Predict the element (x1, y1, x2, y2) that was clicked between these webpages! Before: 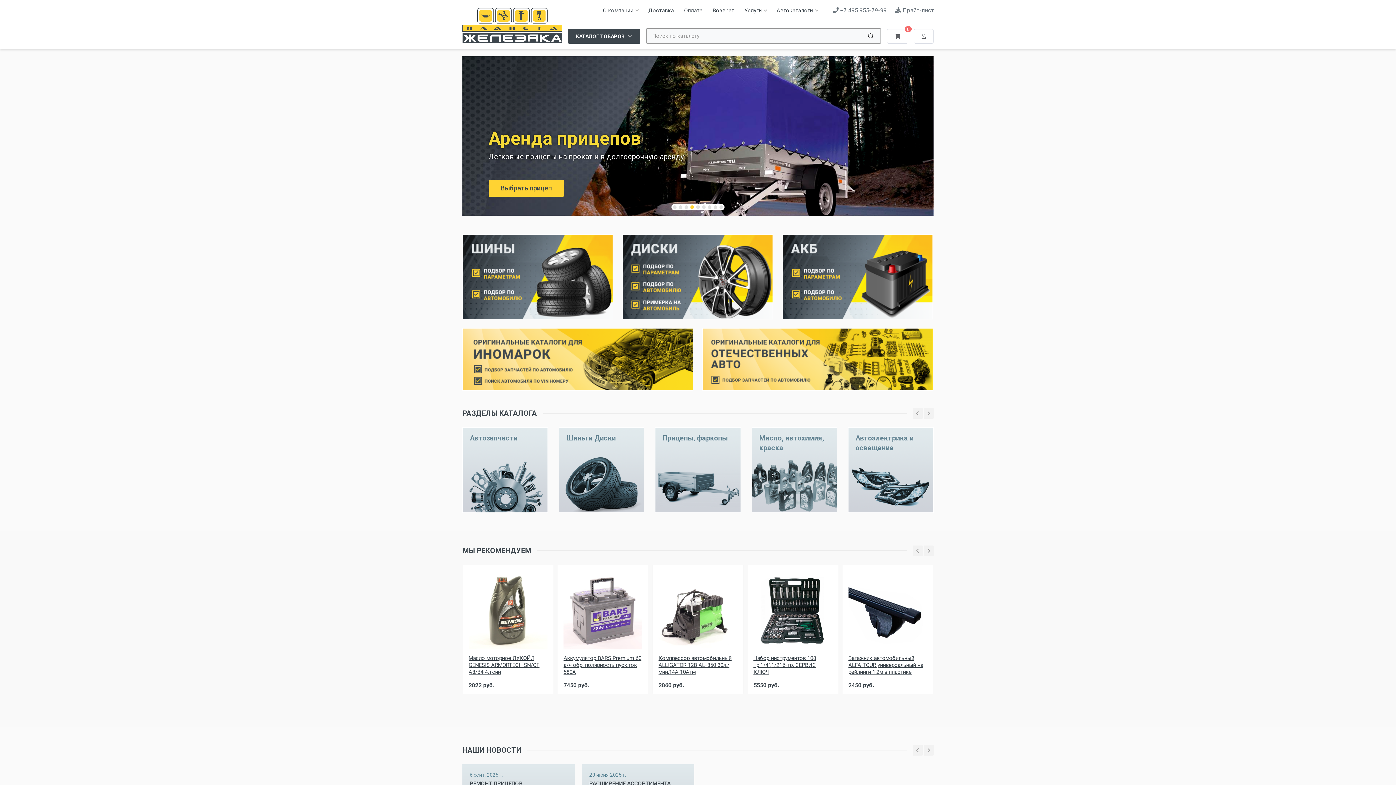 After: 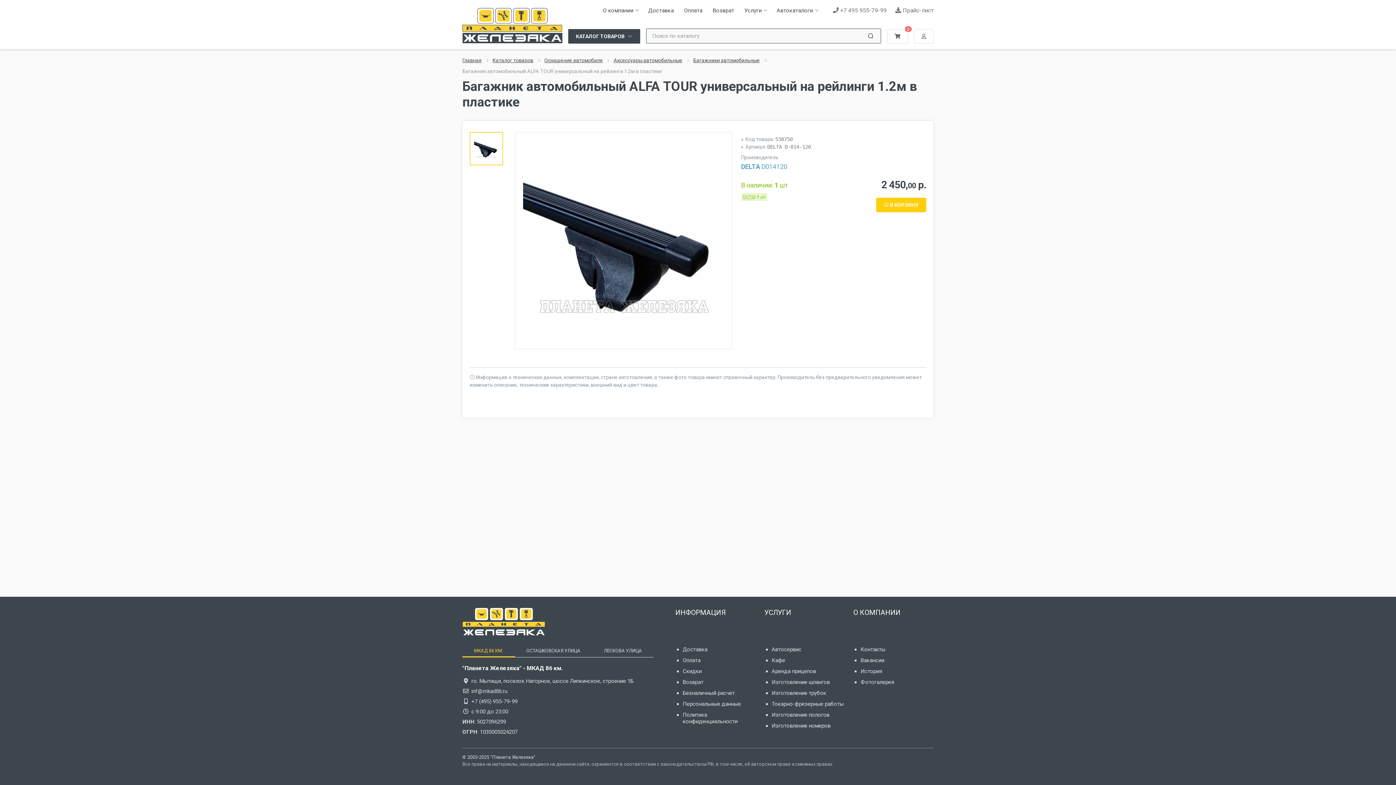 Action: label: Багажник автомобильный ALFA TOUR универсальный на рейлинги 1.2м в пластике bbox: (848, 655, 923, 675)